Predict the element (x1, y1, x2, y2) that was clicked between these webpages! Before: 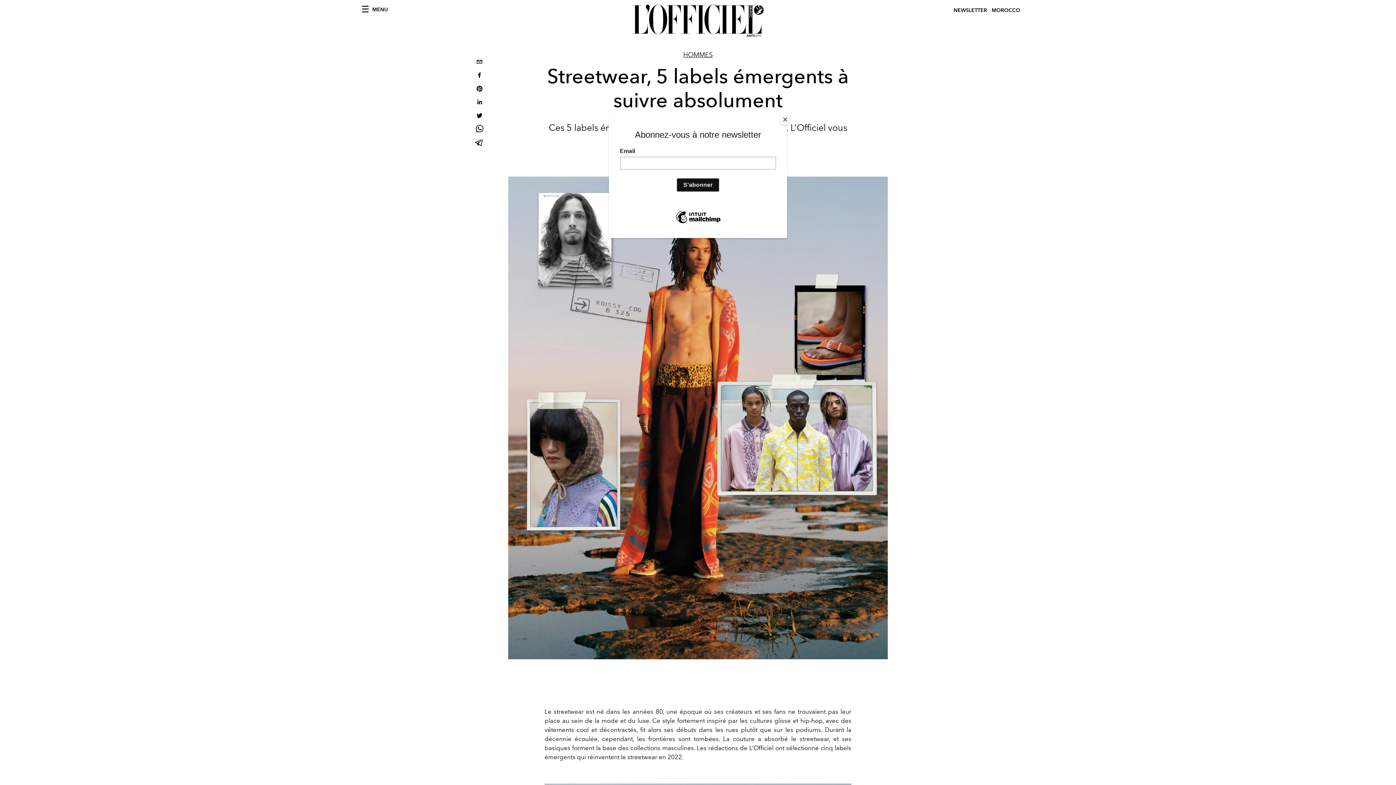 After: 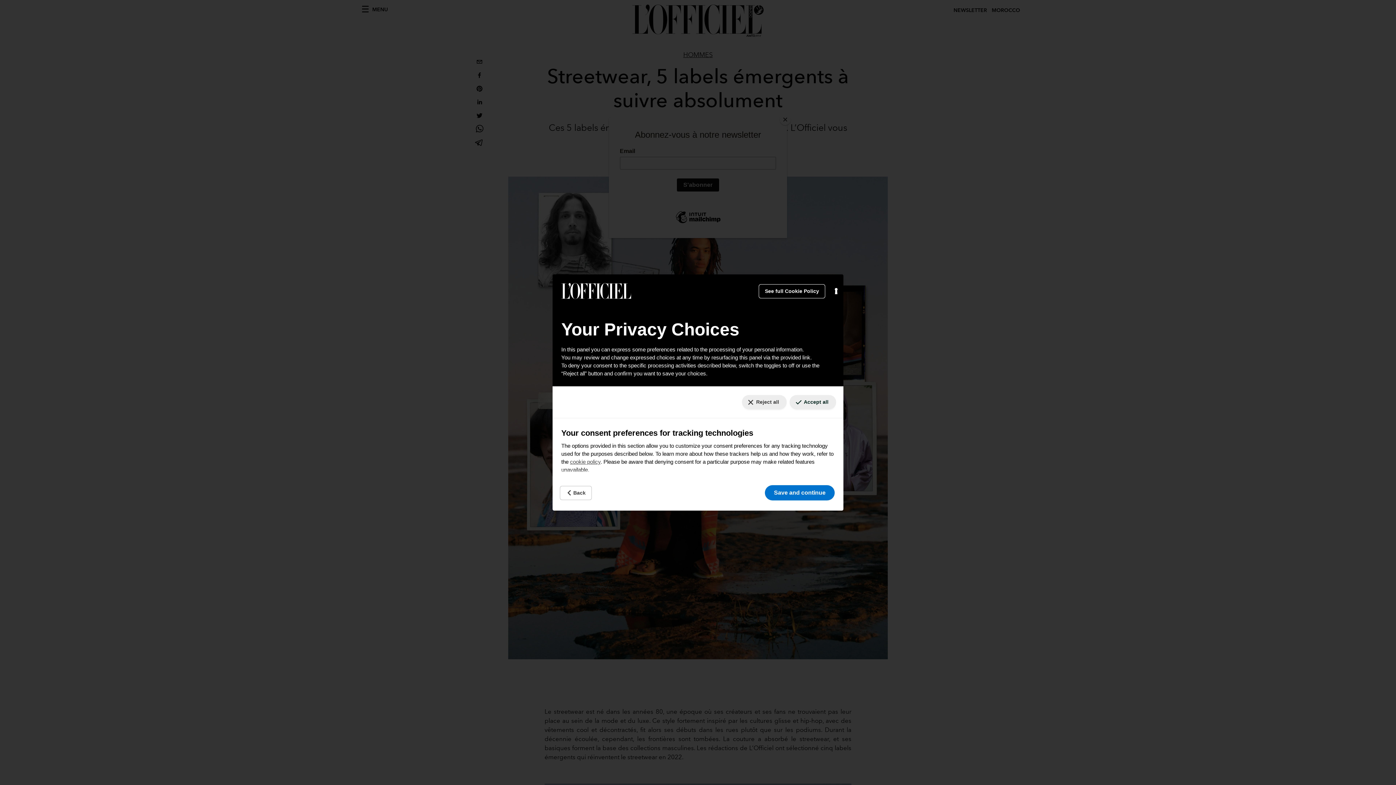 Action: bbox: (1384, 777, 1390, 779) label: Your consent preferences for tracking technologies